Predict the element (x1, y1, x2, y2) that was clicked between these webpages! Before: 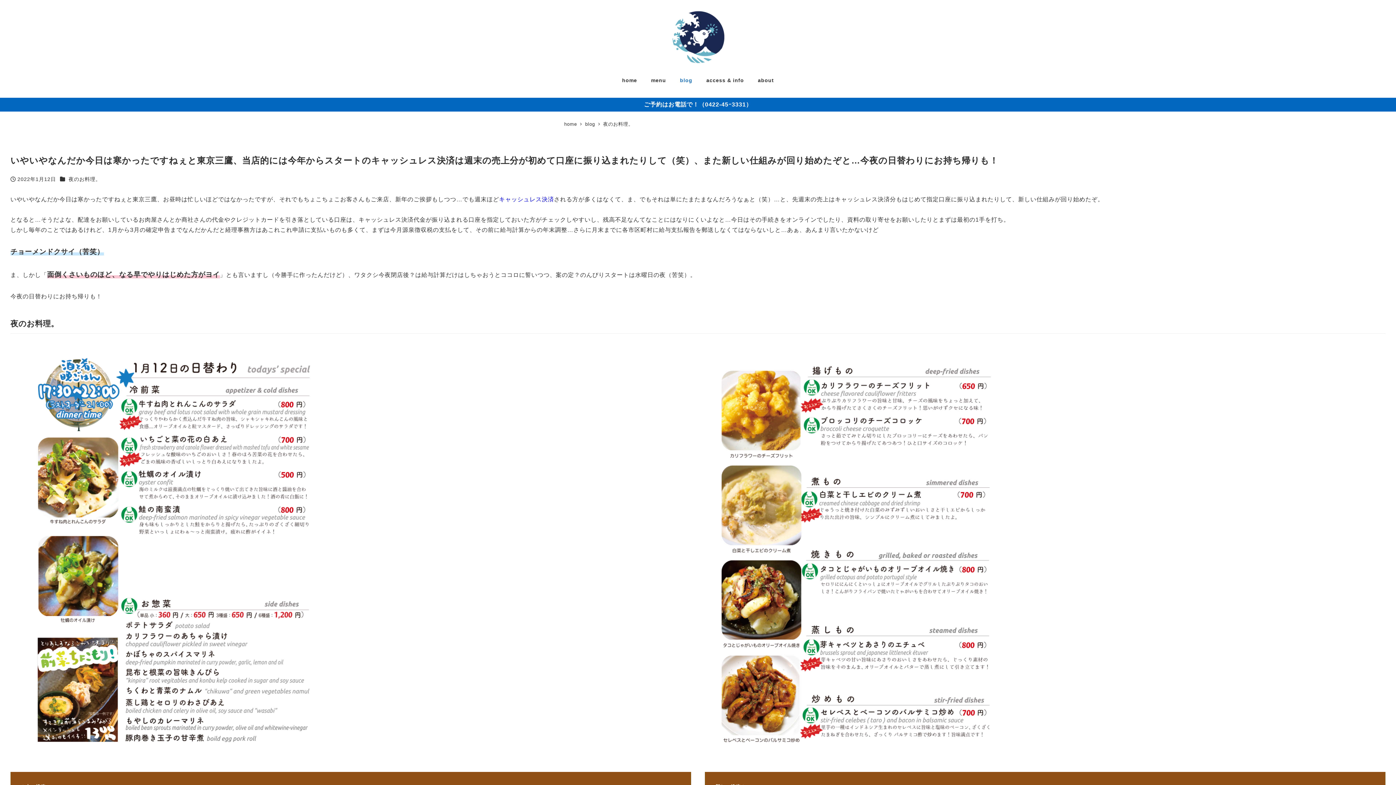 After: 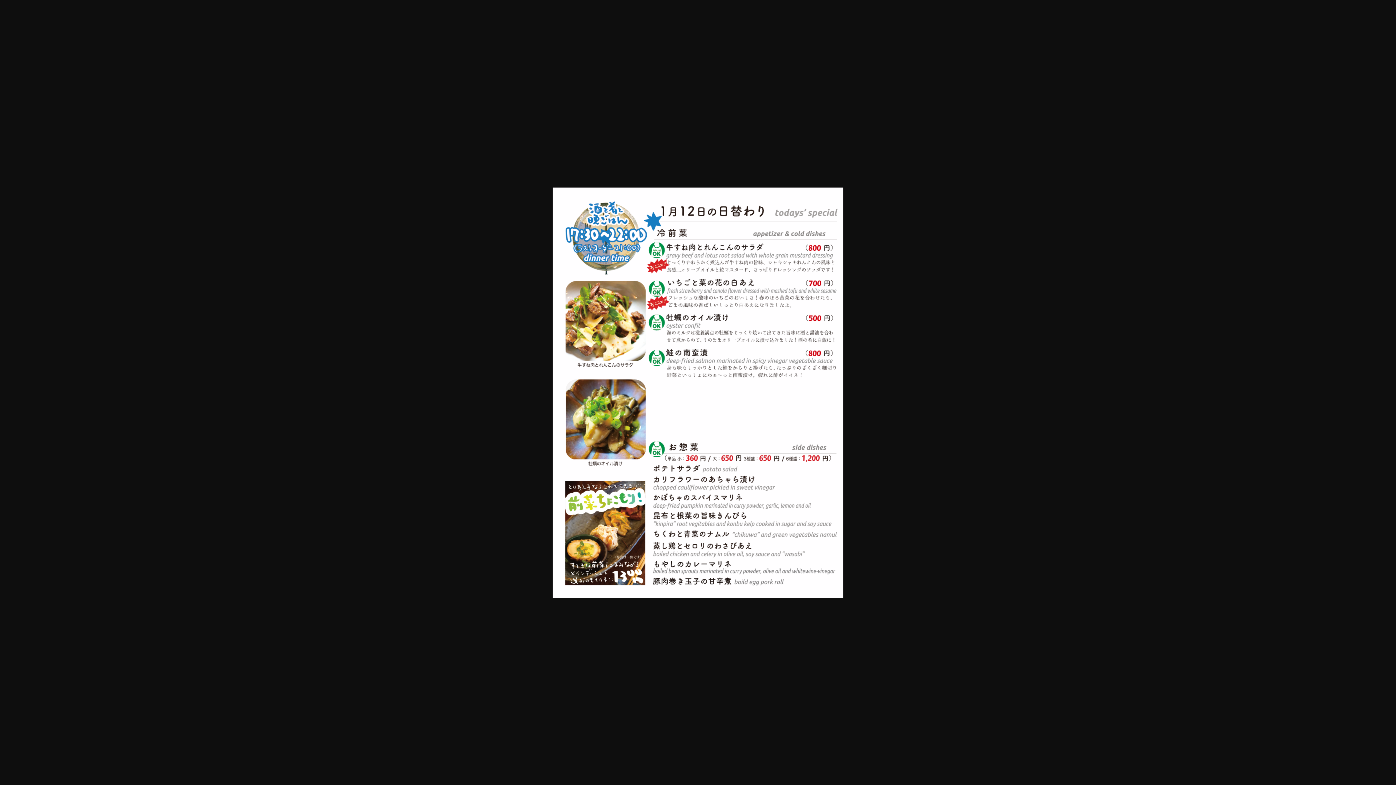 Action: bbox: (25, 746, 315, 752)